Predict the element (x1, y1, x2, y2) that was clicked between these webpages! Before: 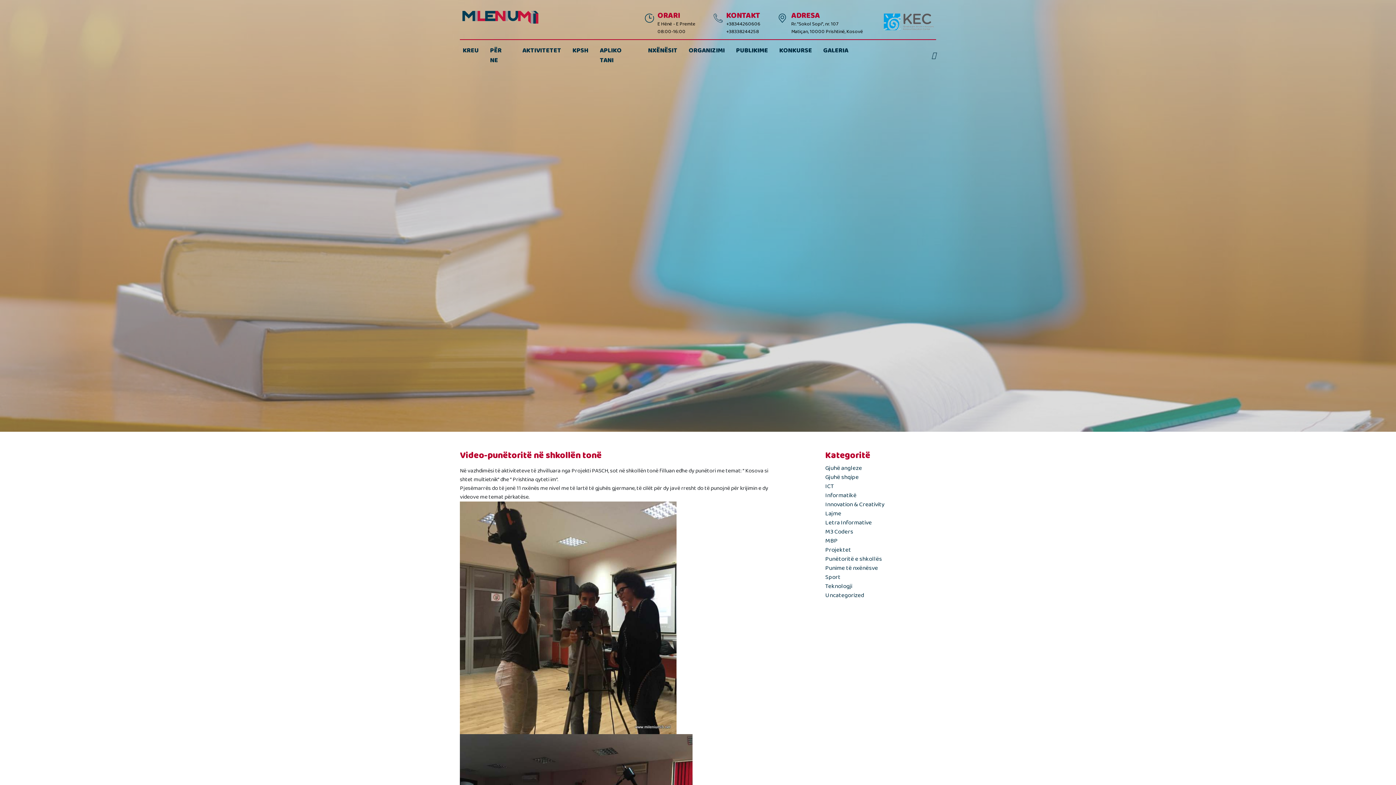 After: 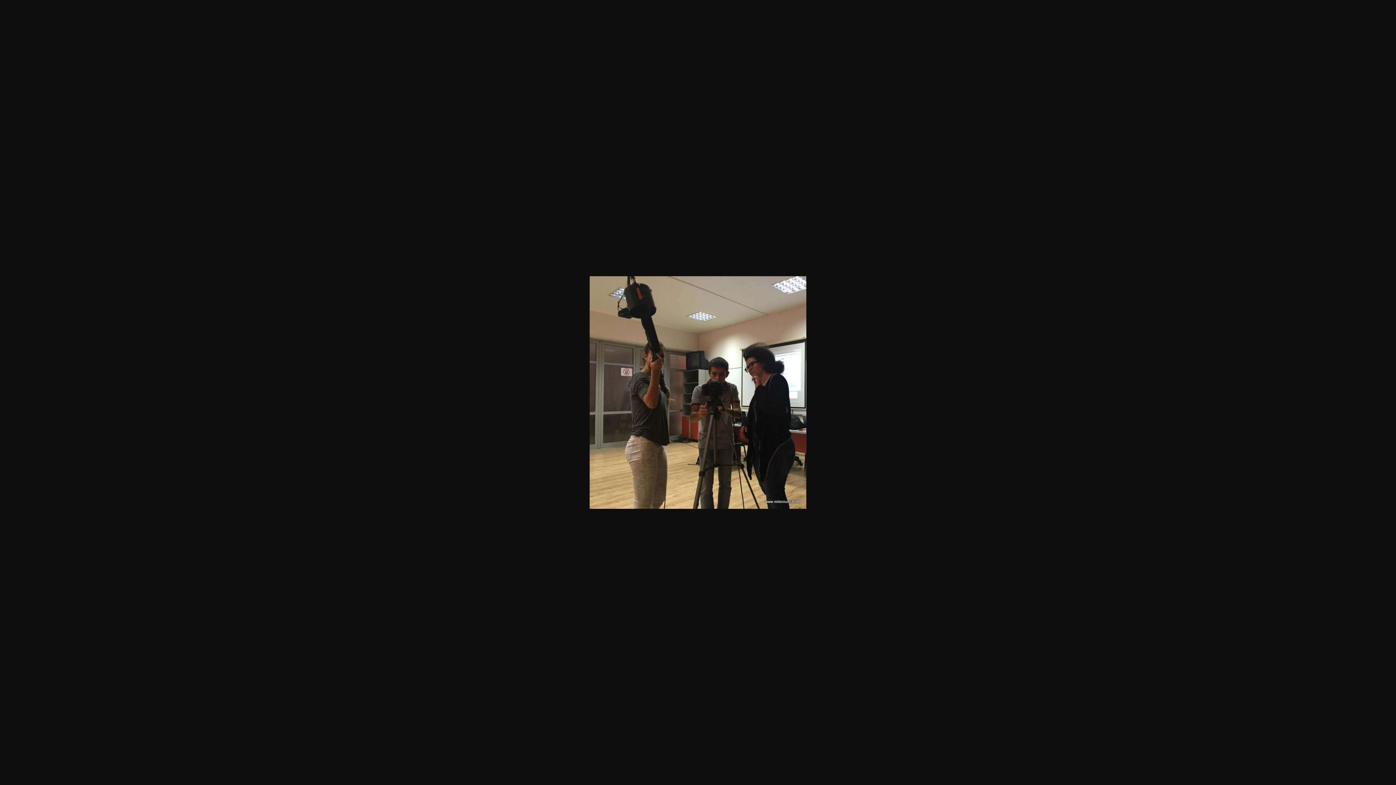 Action: bbox: (460, 613, 676, 622)